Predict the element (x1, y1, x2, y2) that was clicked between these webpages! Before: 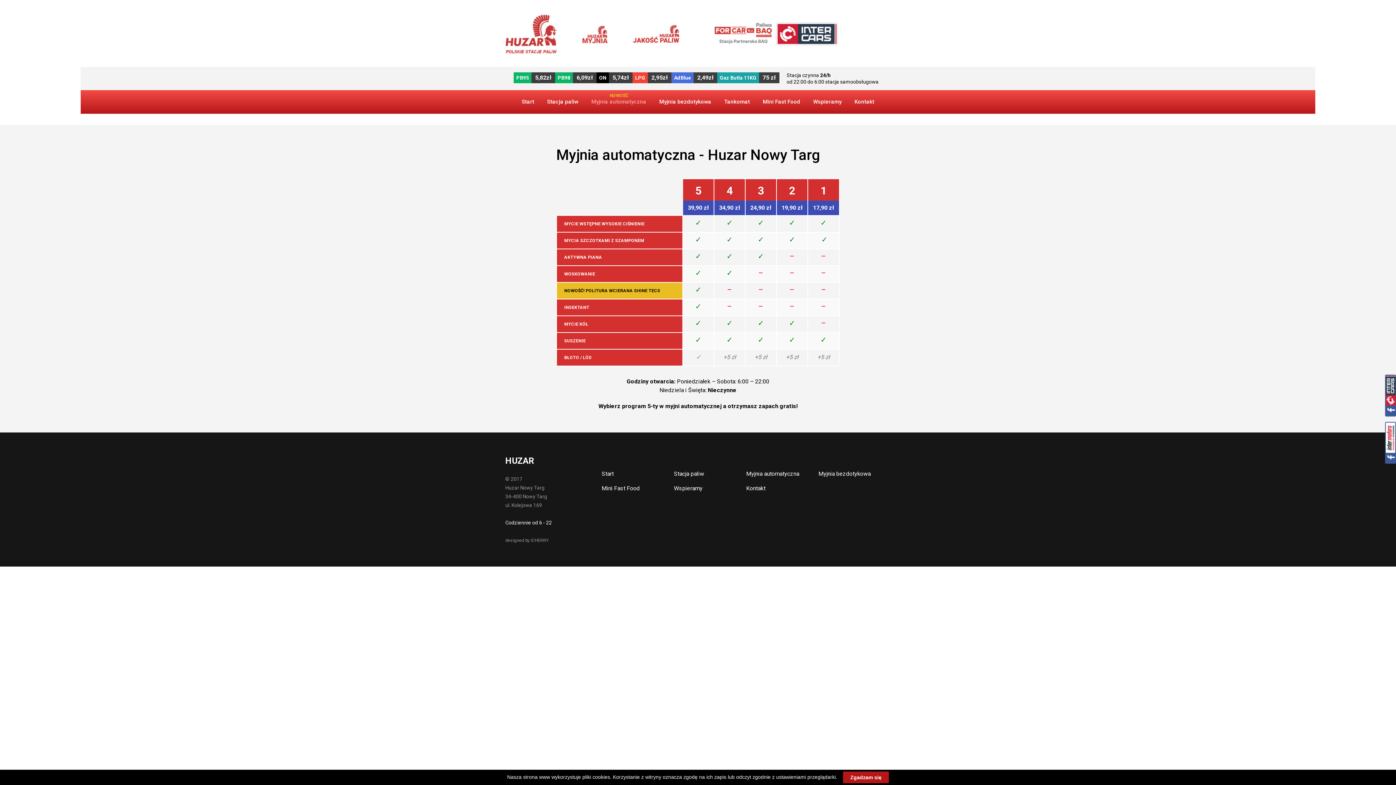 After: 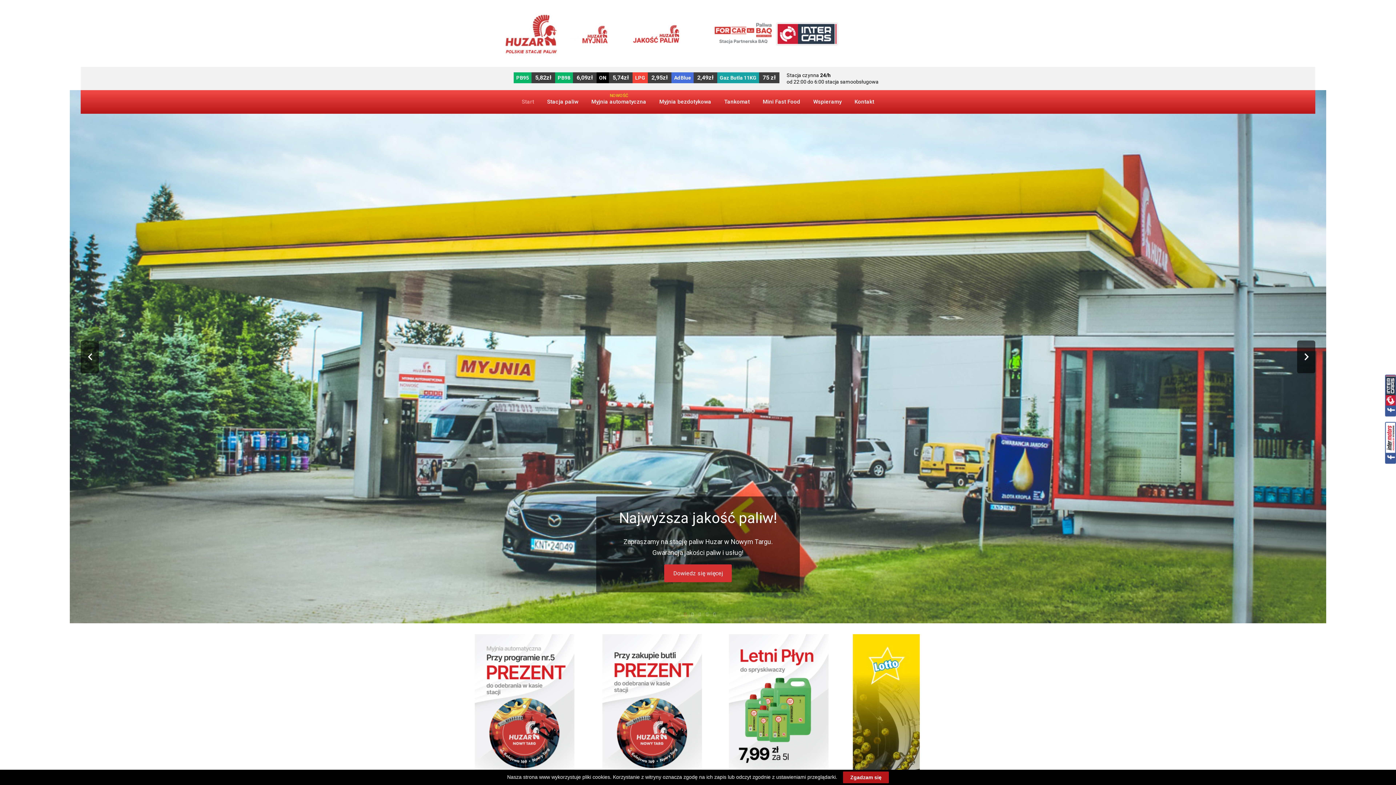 Action: bbox: (505, 10, 568, 59)